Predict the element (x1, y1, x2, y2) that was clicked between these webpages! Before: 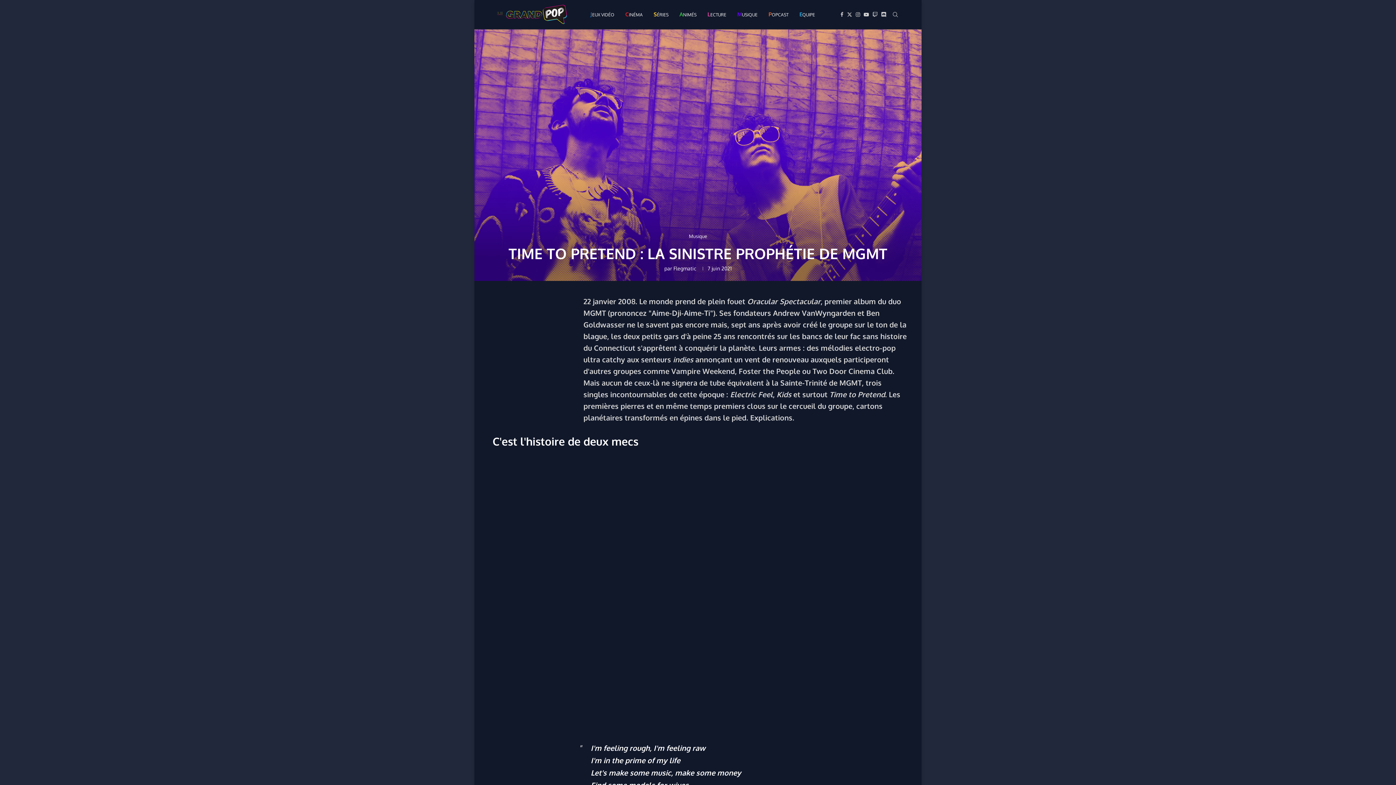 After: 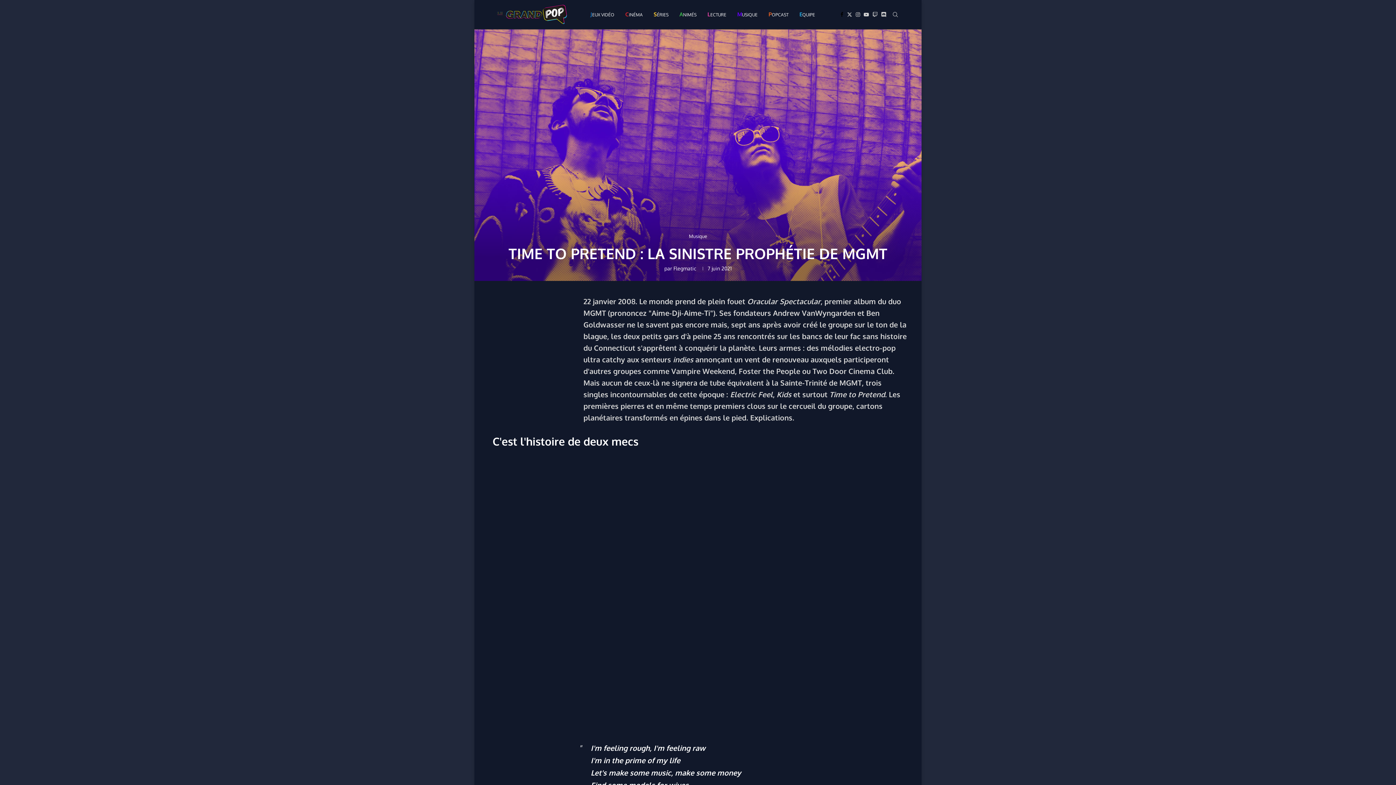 Action: label: Facebook bbox: (840, 0, 843, 29)